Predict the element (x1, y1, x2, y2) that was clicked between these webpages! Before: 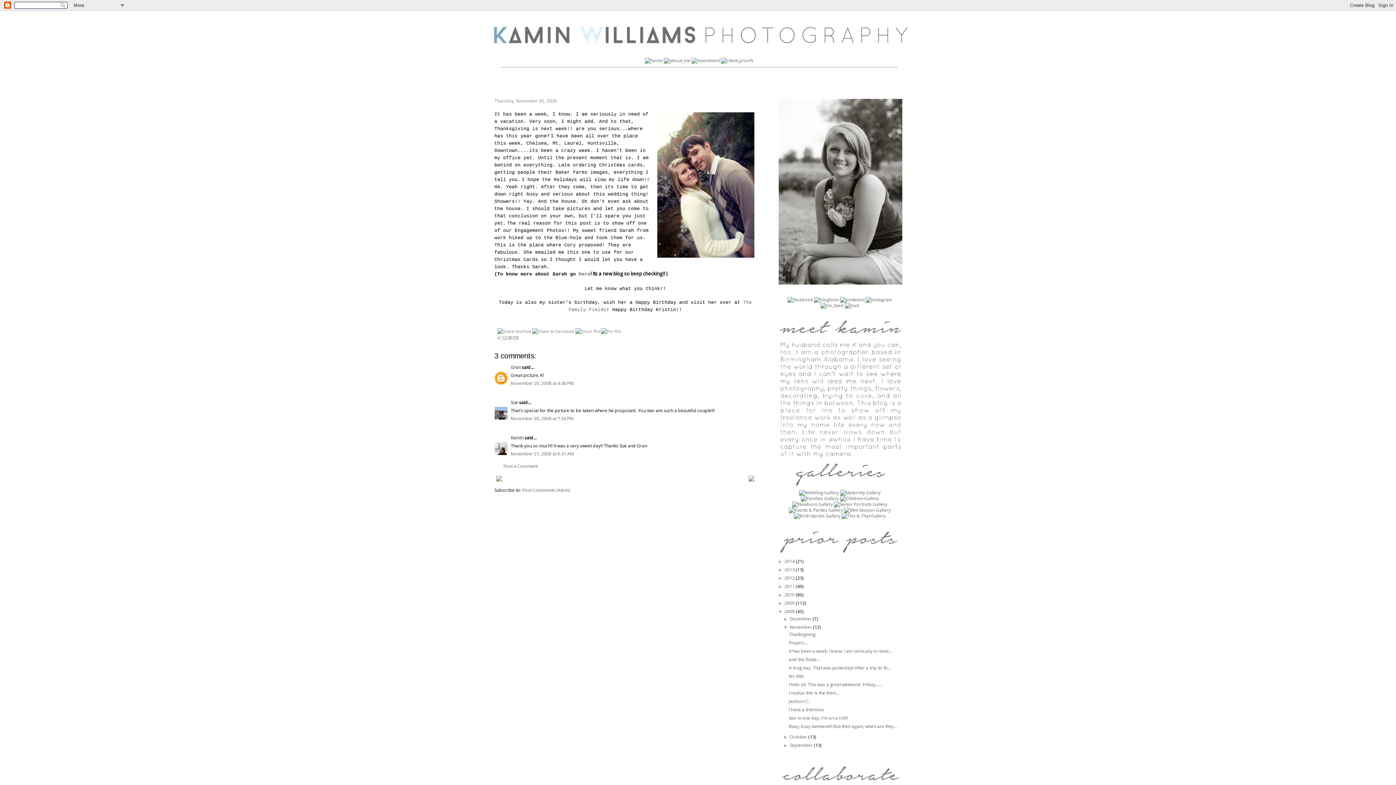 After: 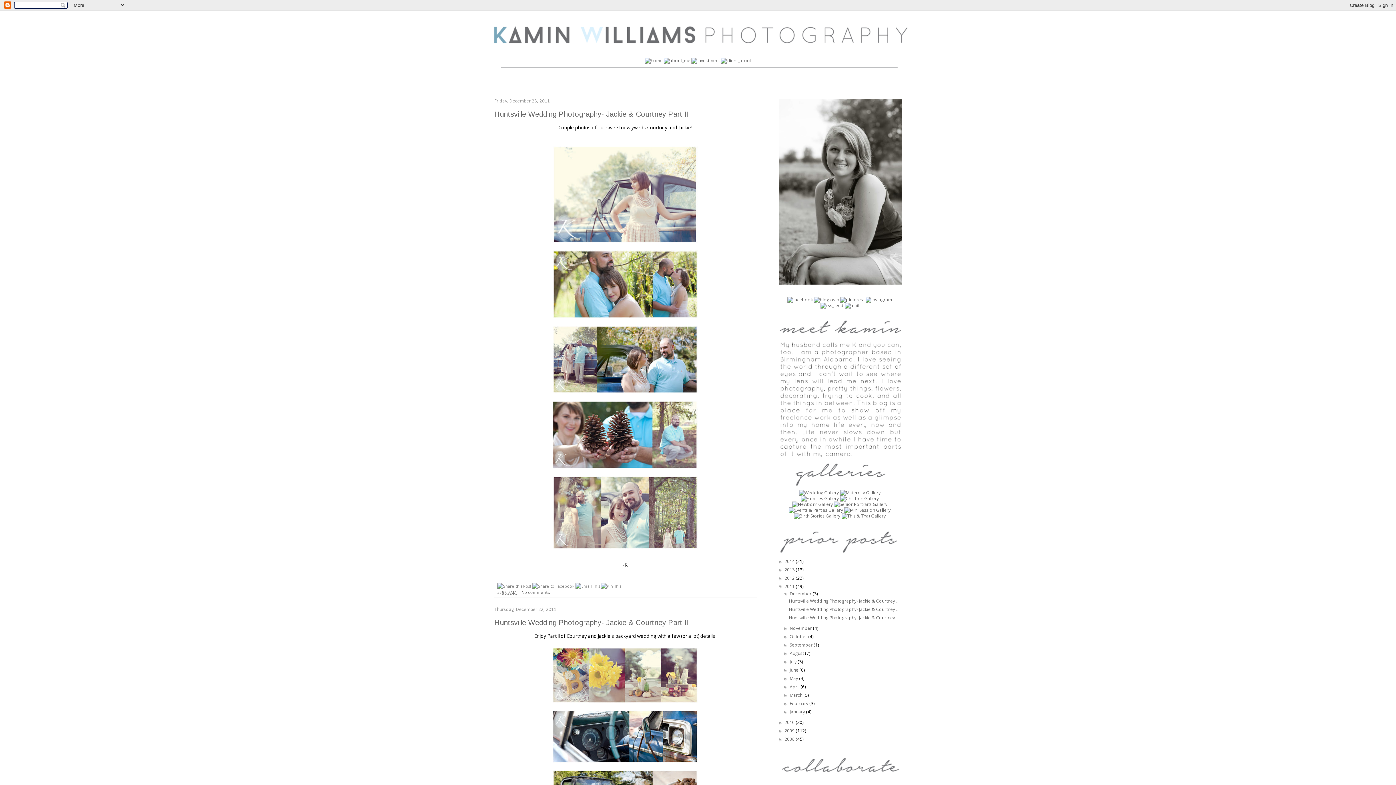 Action: label: 2011  bbox: (784, 583, 796, 589)